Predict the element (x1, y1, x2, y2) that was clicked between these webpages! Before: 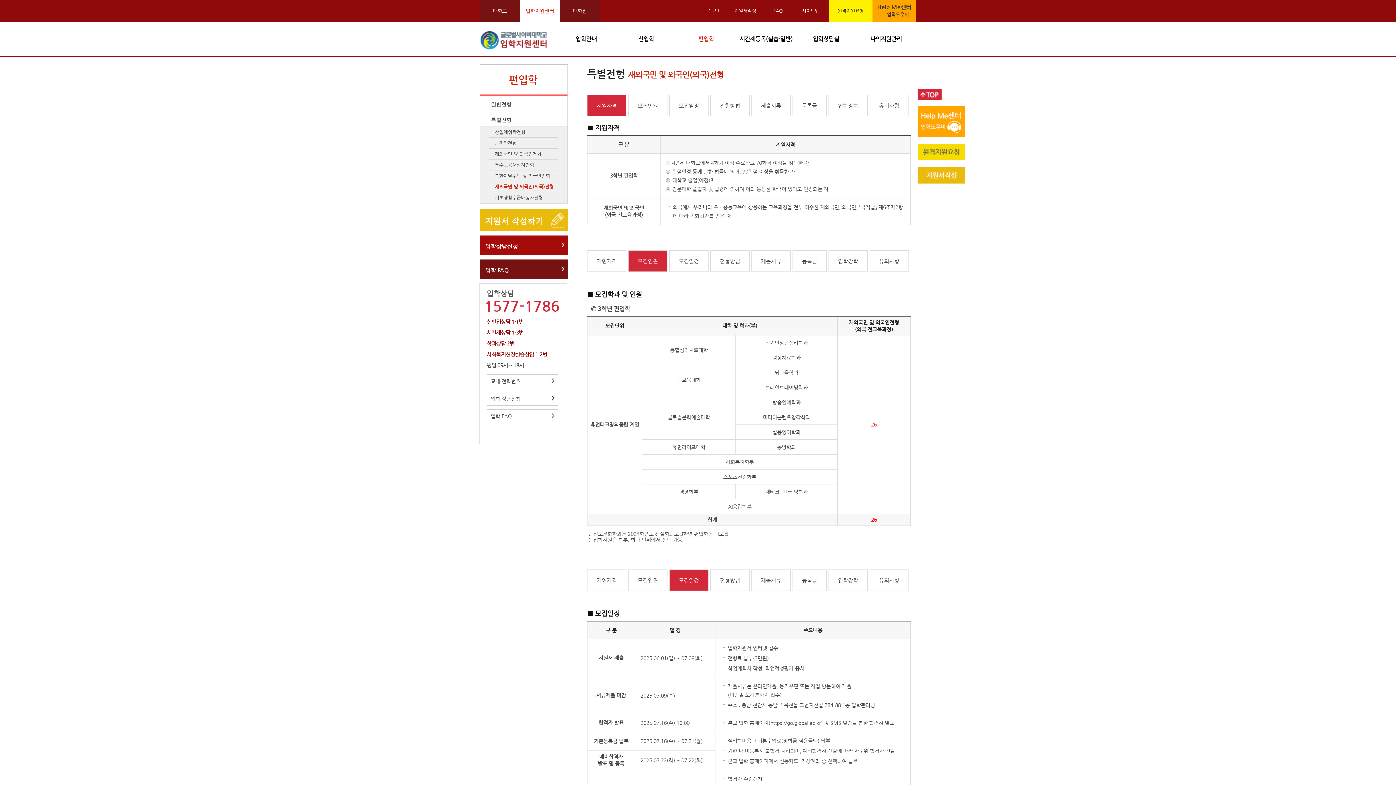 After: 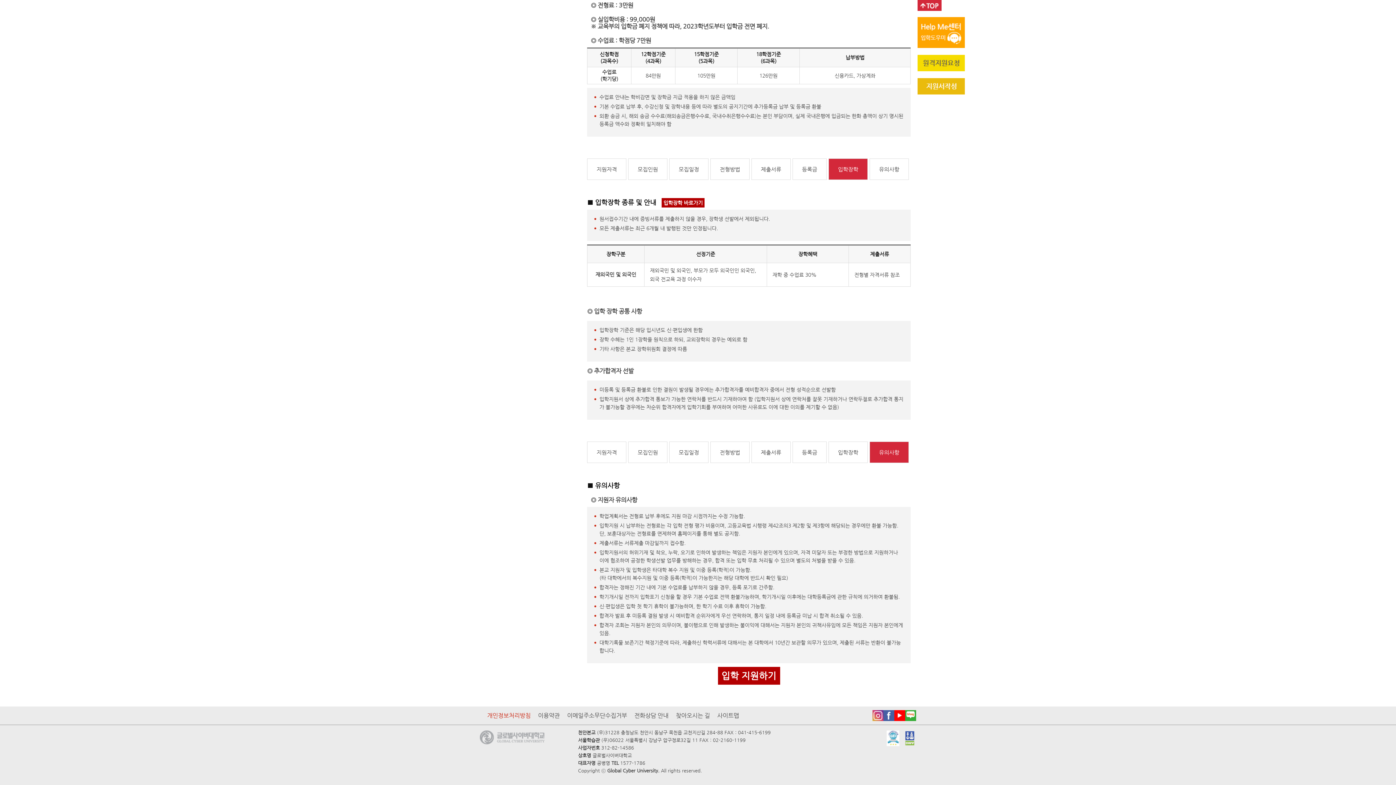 Action: label: 입학장학 bbox: (828, 250, 868, 272)